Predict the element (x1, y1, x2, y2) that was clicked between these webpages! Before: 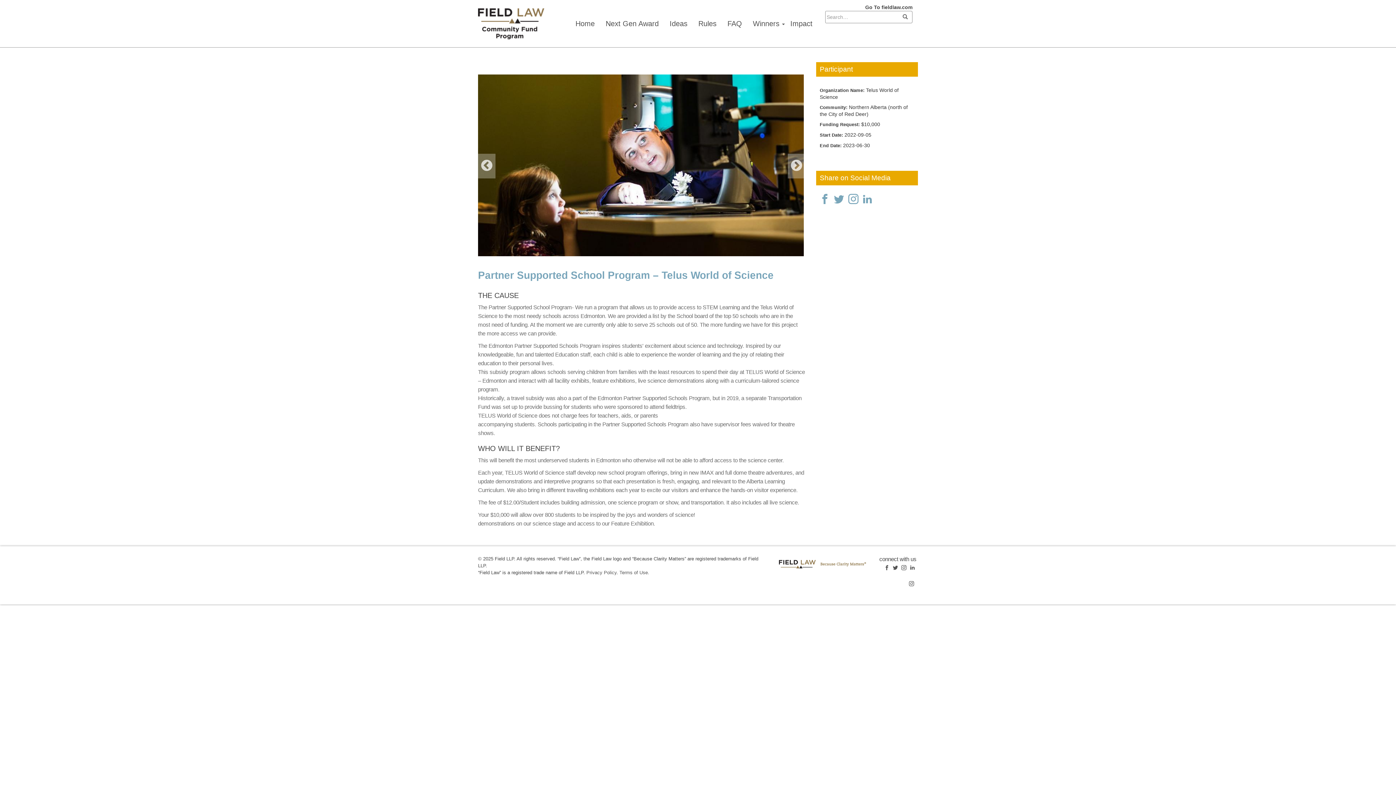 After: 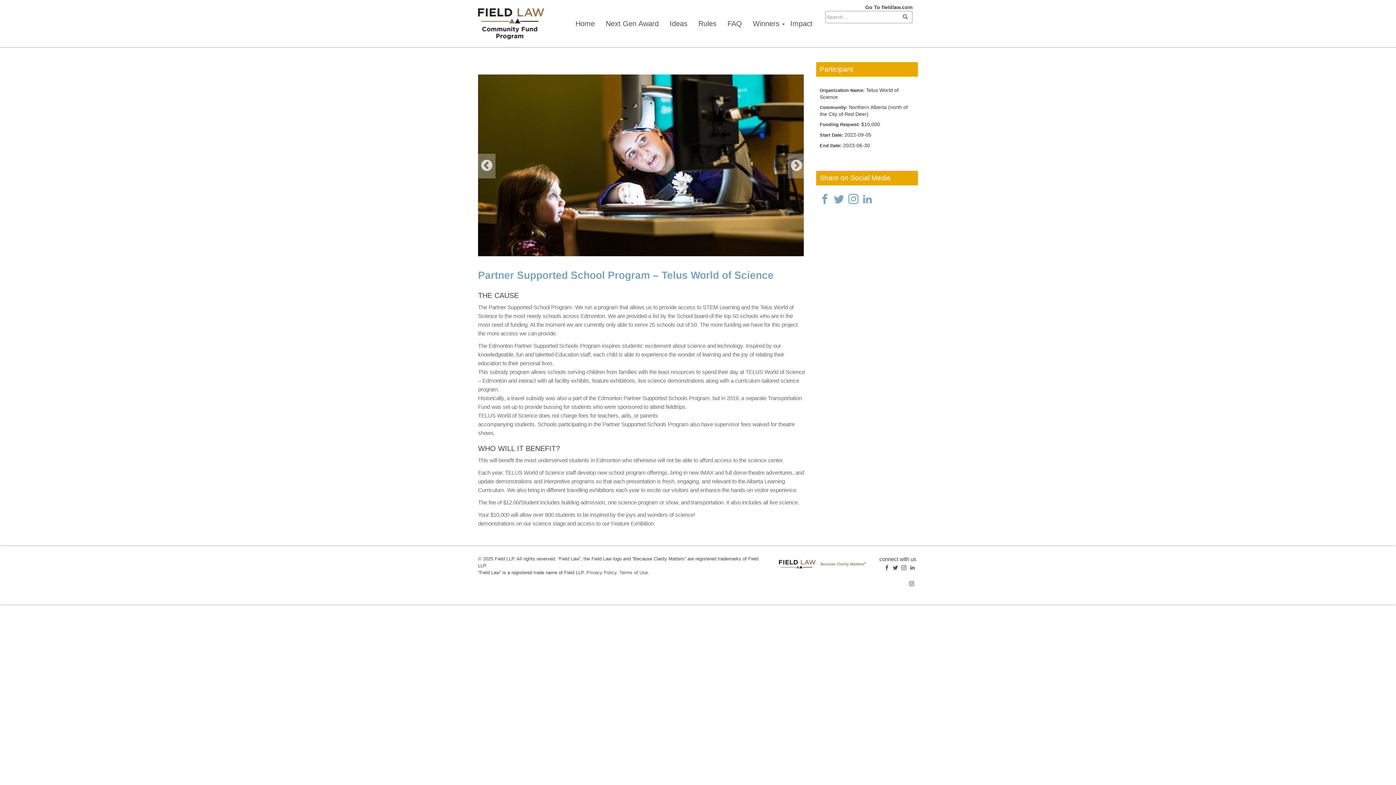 Action: bbox: (893, 563, 899, 572) label: twitter